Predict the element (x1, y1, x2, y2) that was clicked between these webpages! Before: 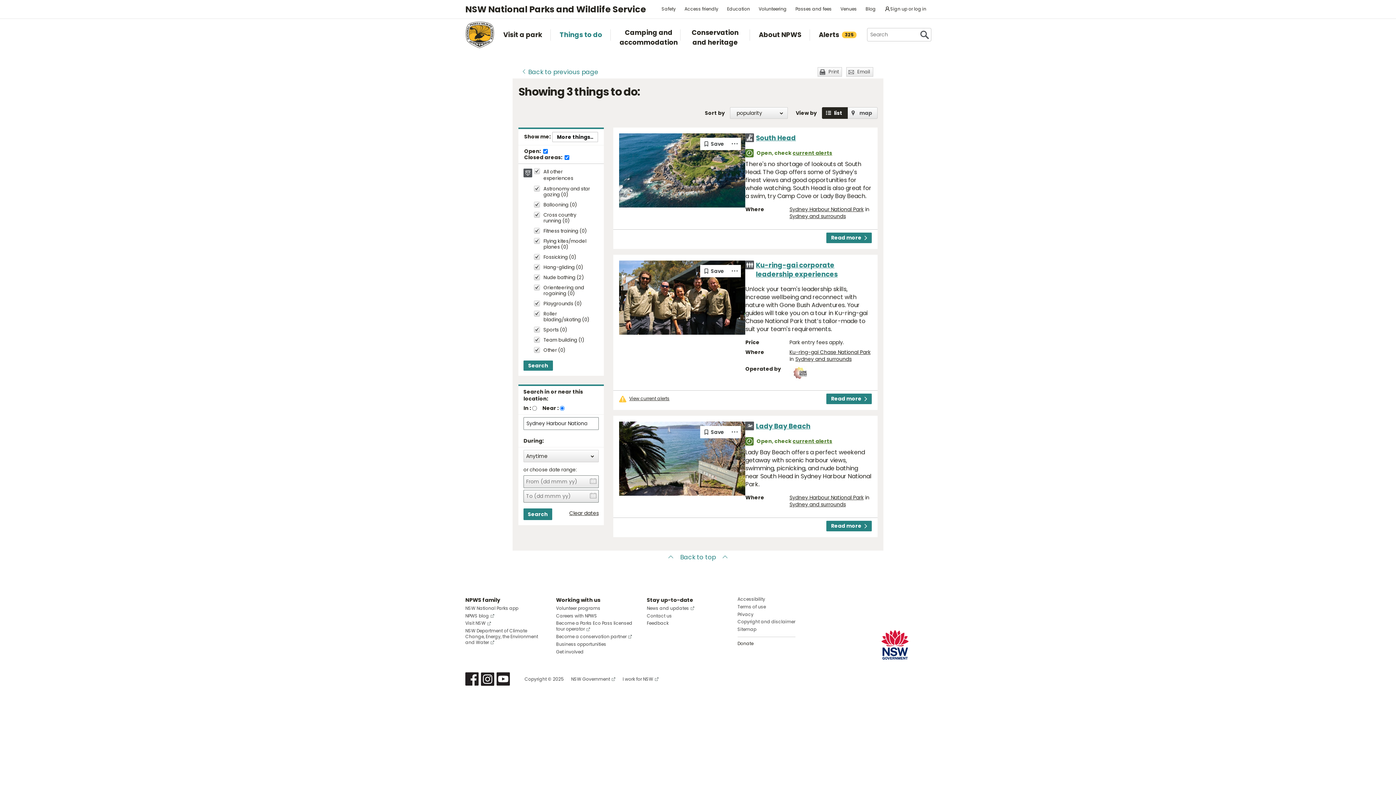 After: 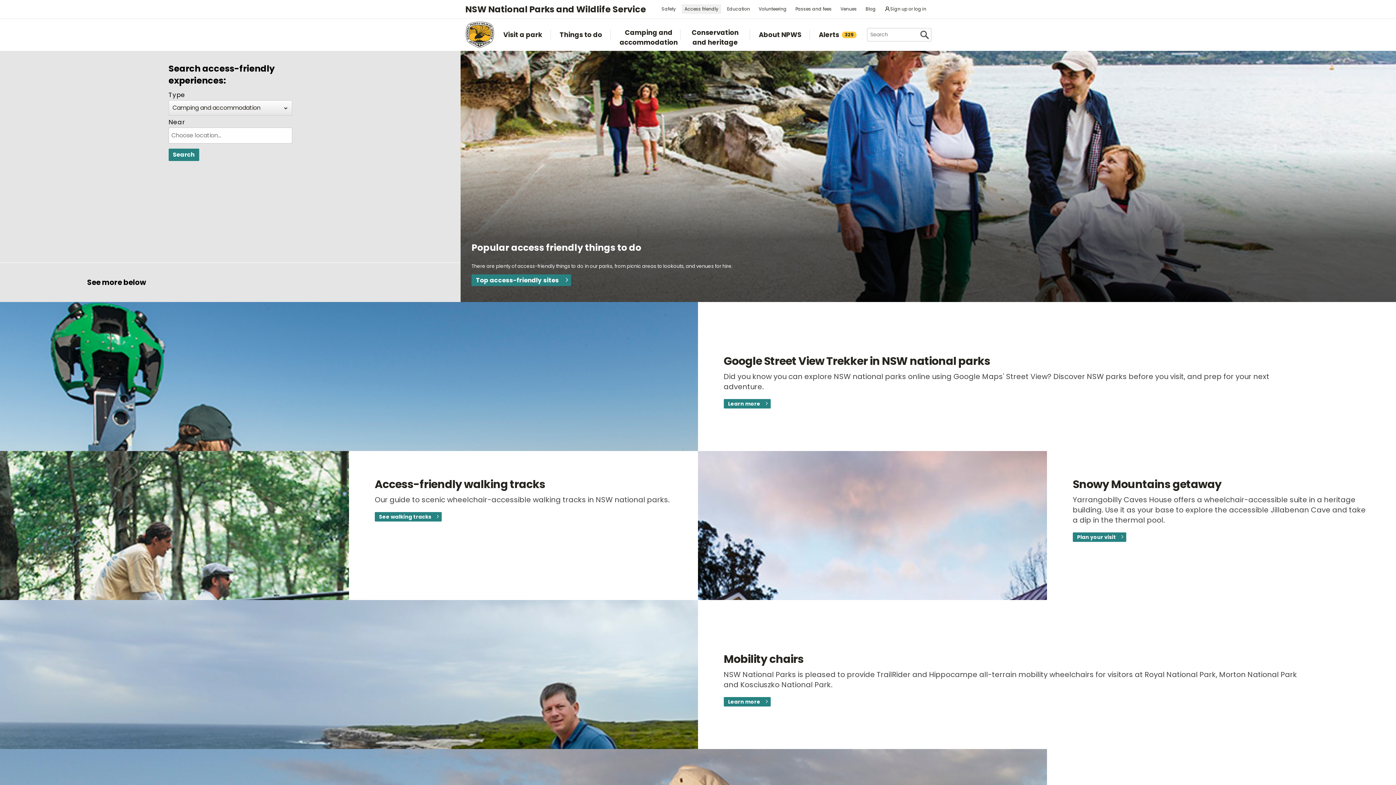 Action: bbox: (681, 4, 721, 13) label: Access friendly